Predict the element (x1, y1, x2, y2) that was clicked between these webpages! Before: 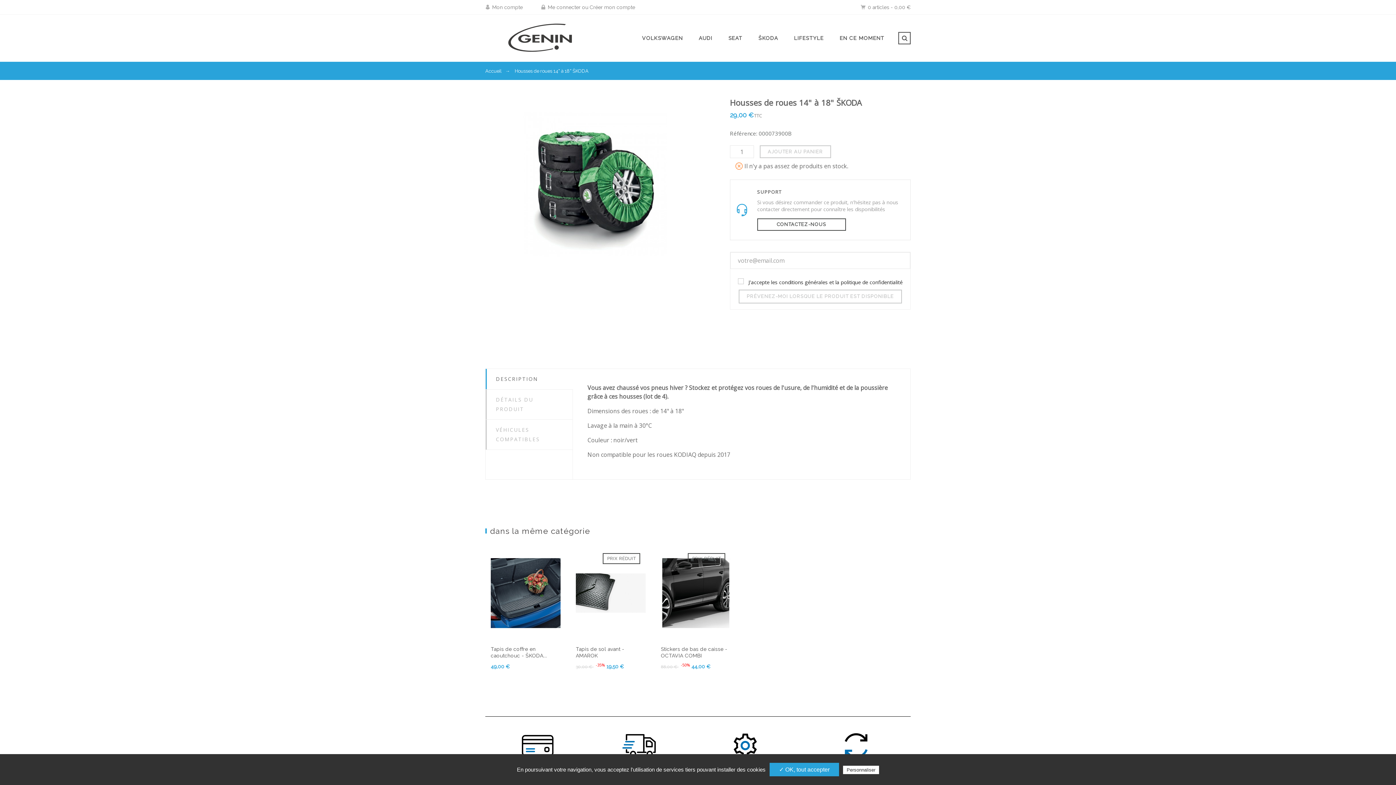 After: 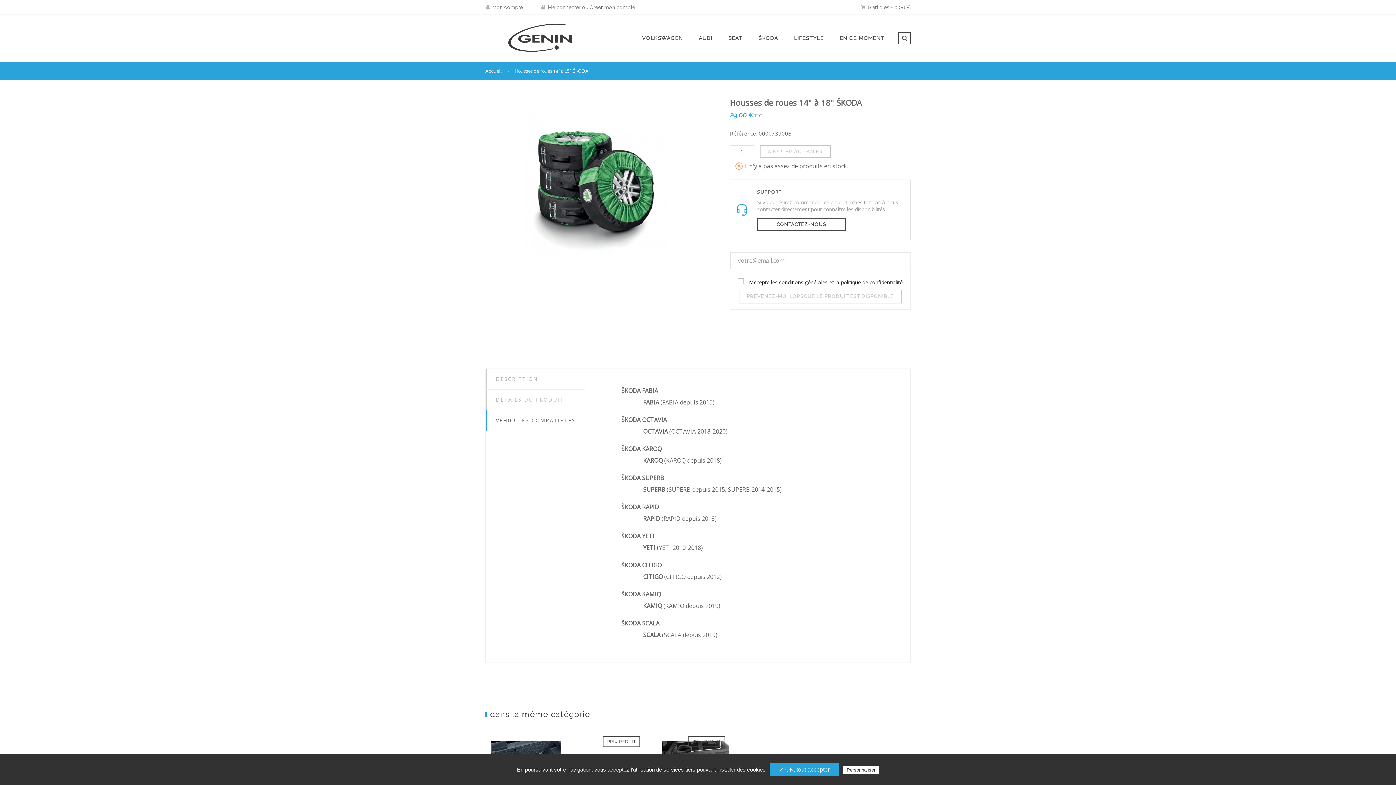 Action: bbox: (485, 420, 572, 449) label: VÉHICULES COMPATIBLES